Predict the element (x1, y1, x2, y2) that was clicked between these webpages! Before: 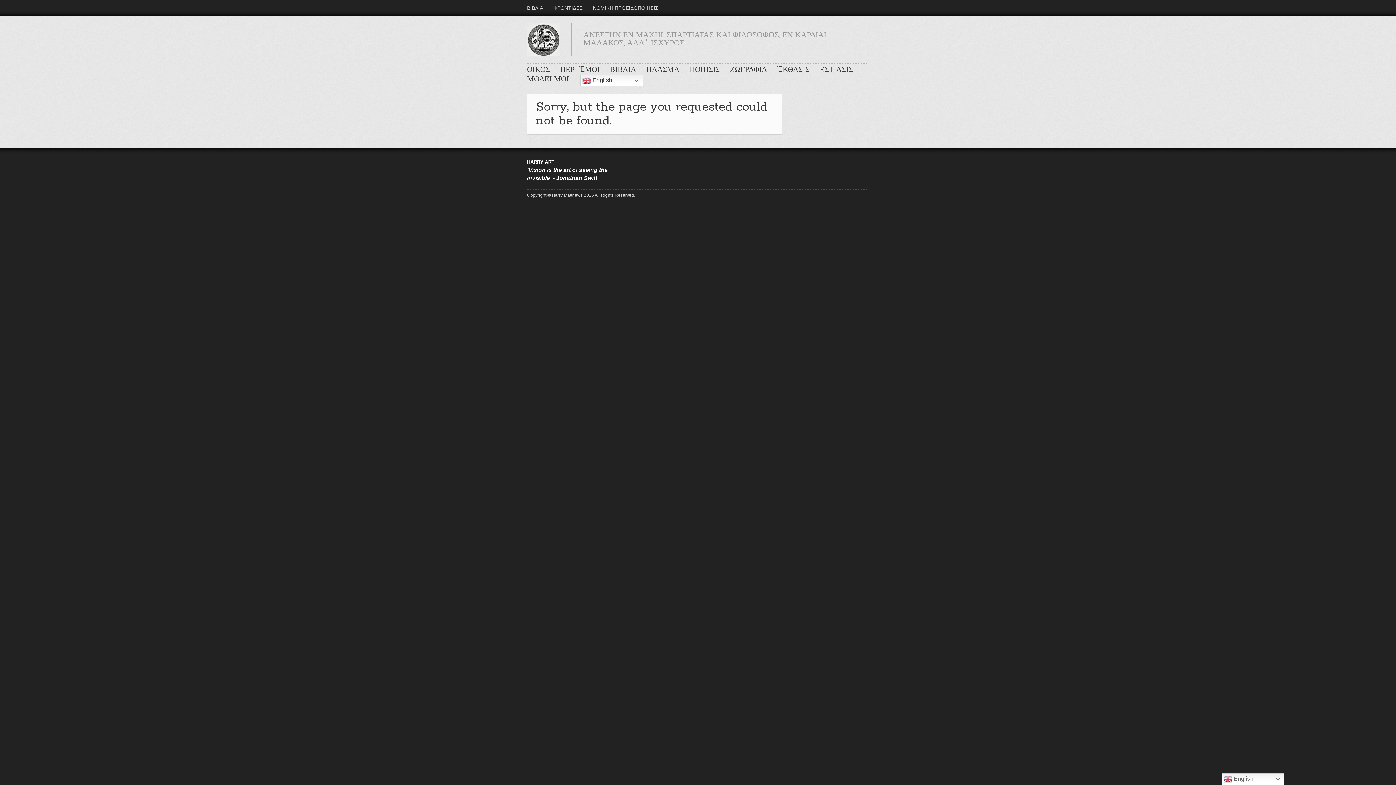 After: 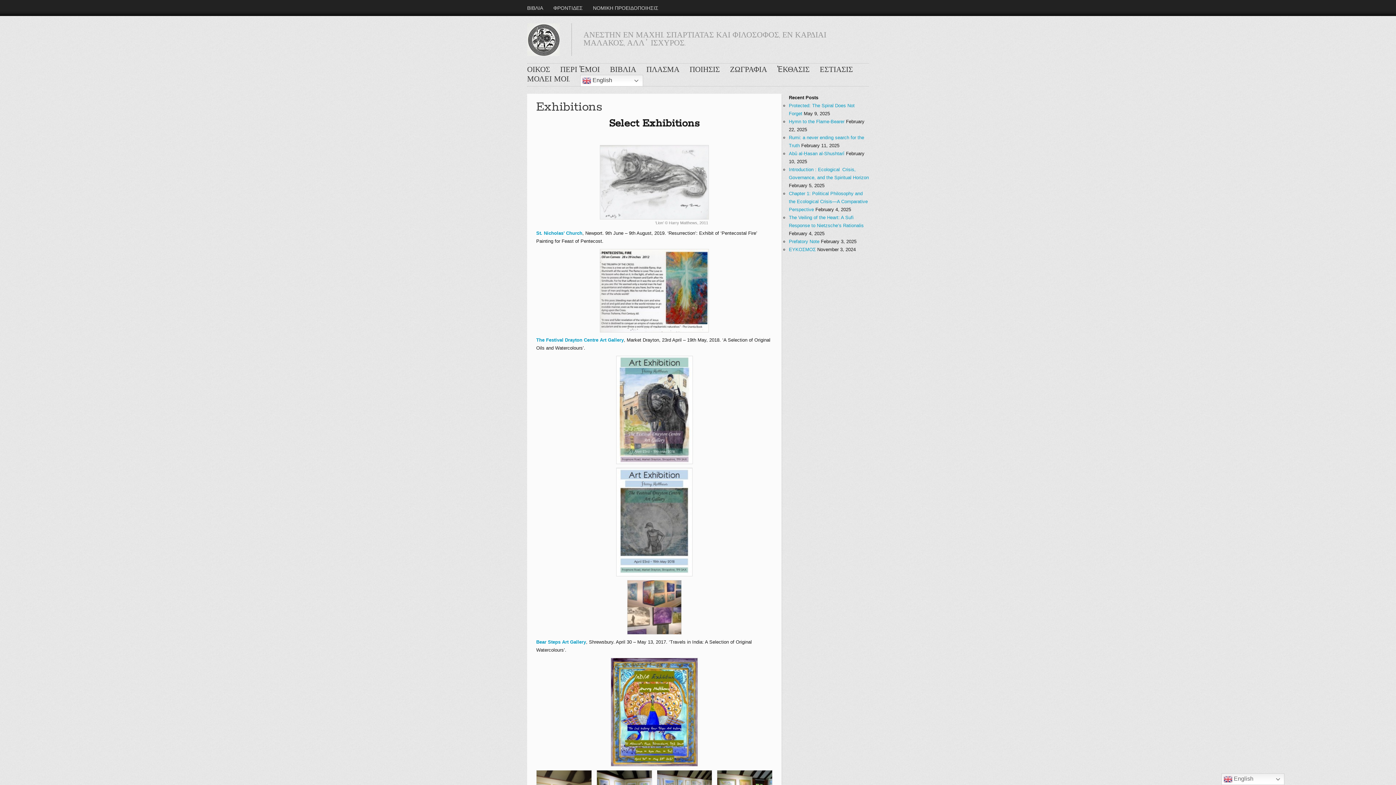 Action: label: ἘΚΘΑΣΙΣ bbox: (777, 65, 809, 74)